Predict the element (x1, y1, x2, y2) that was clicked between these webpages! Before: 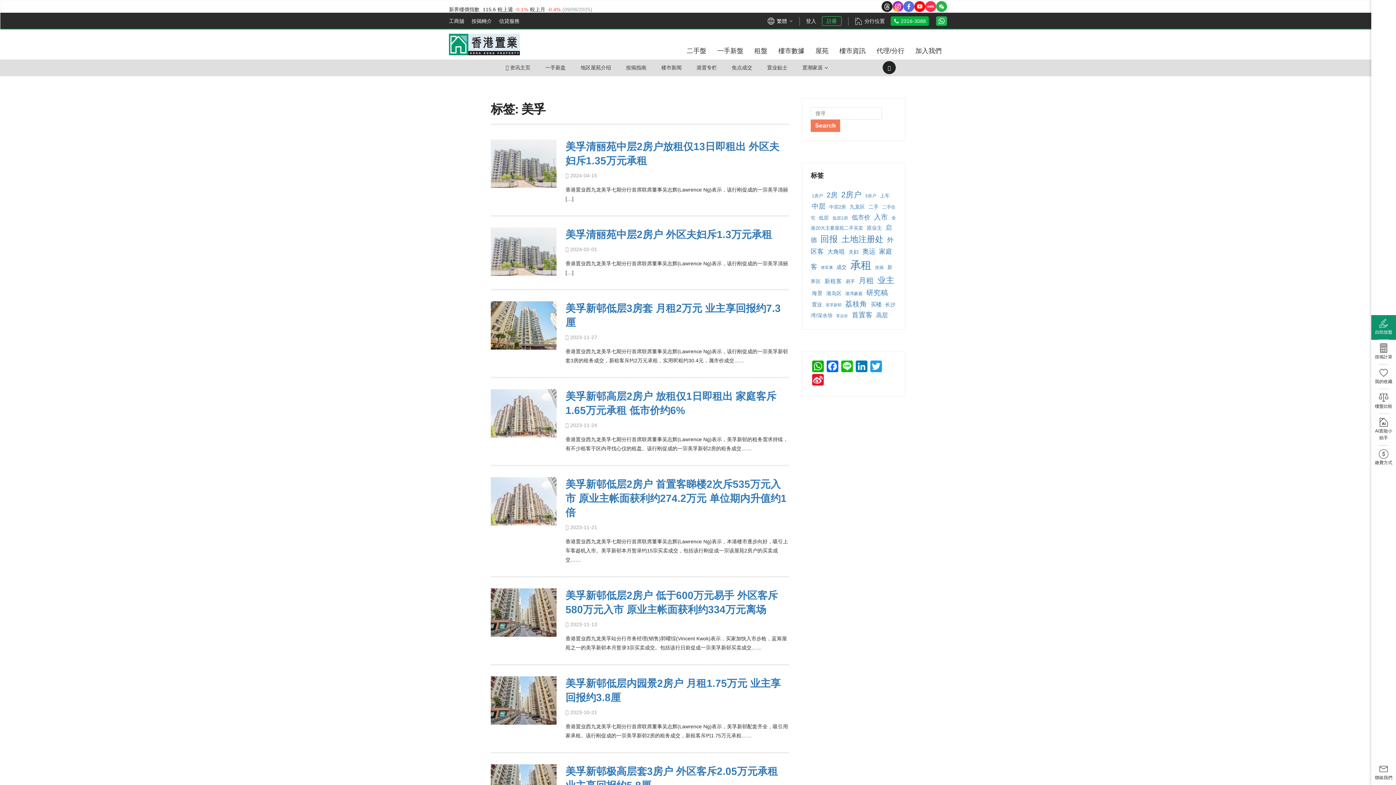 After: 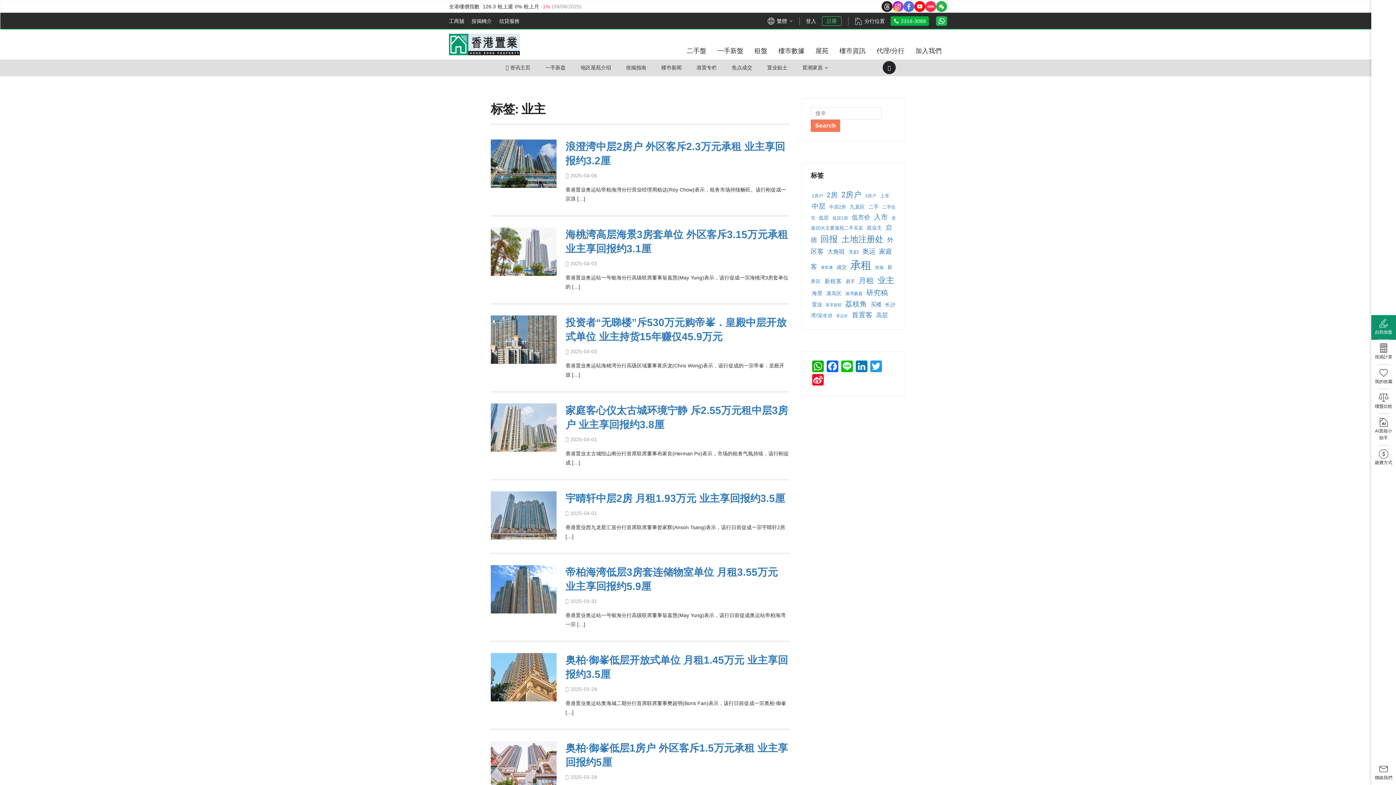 Action: label: 业主 (826 个项目) bbox: (876, 275, 895, 285)